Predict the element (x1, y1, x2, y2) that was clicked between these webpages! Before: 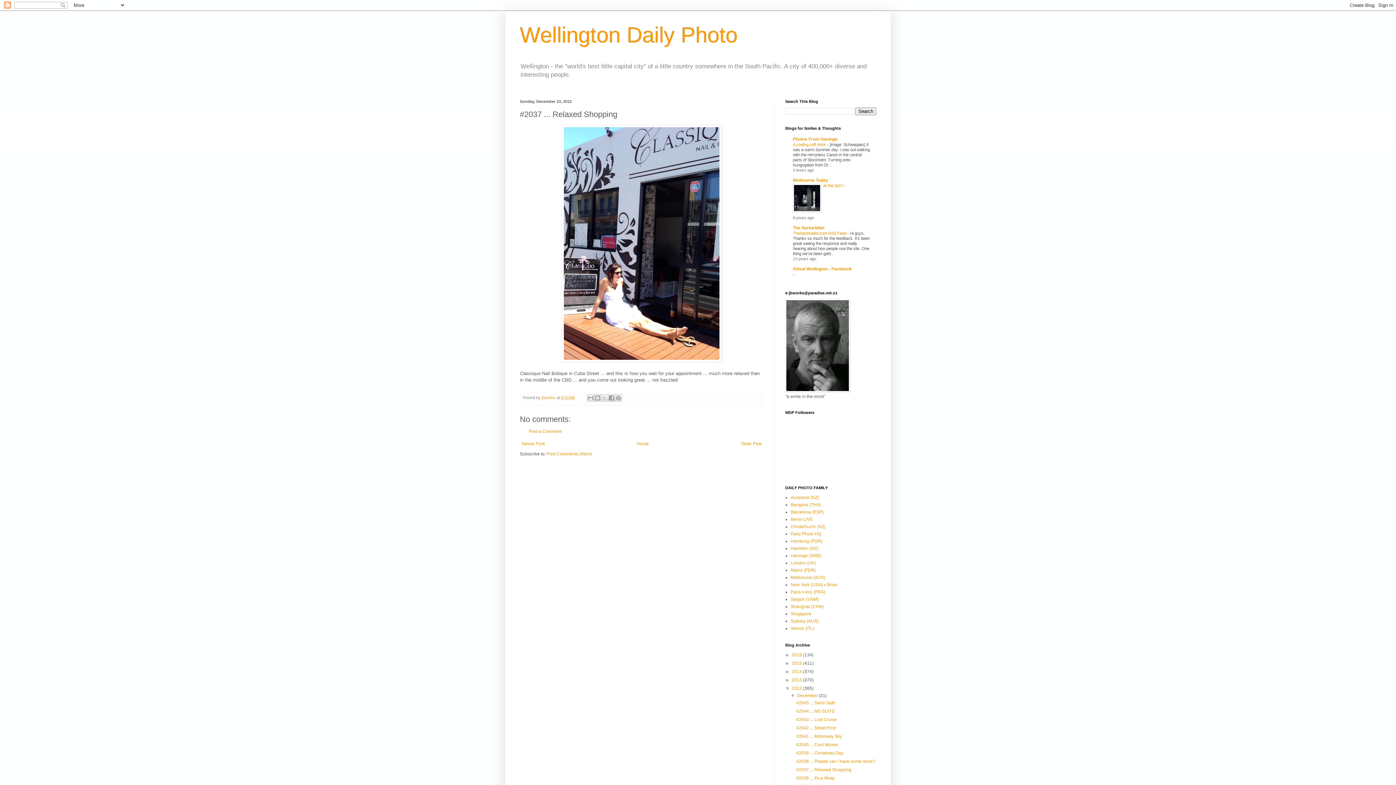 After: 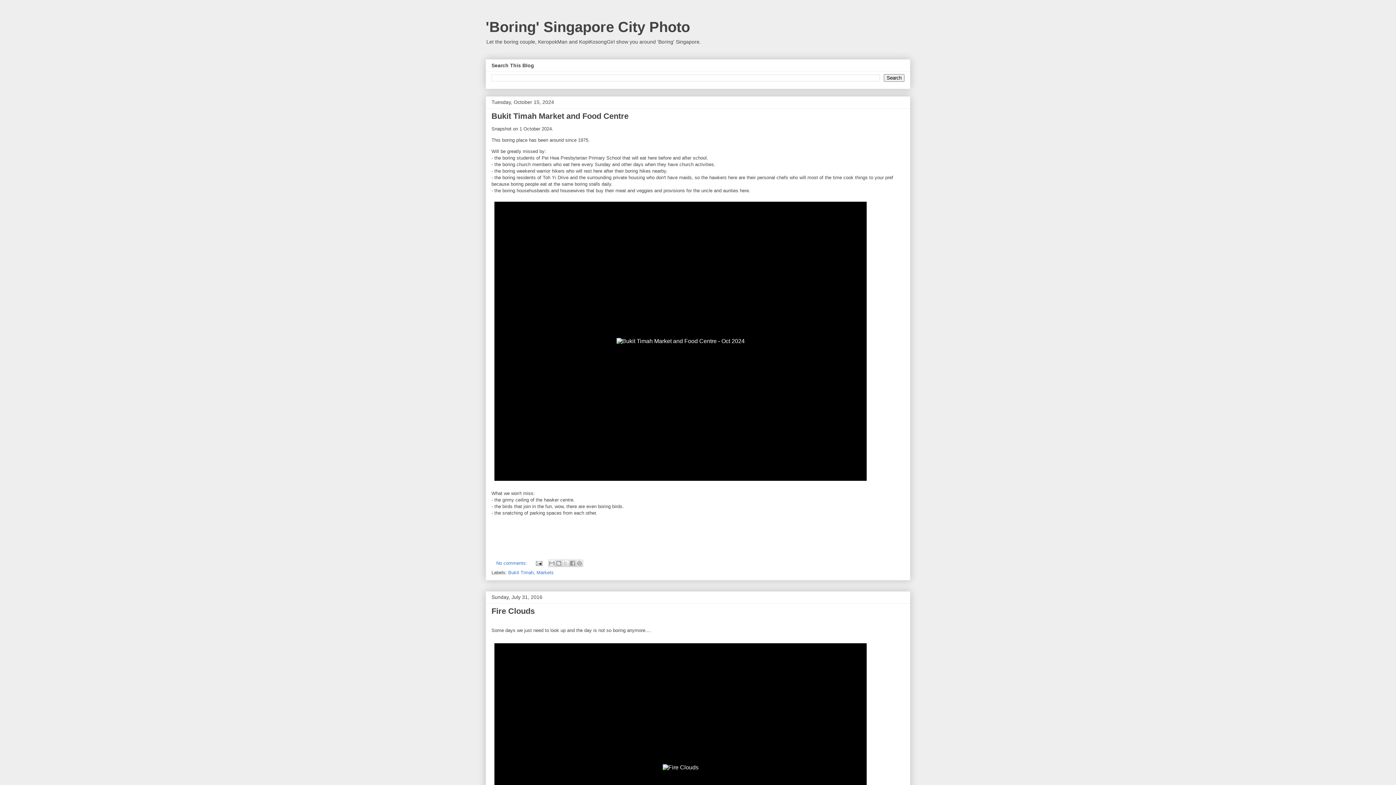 Action: bbox: (790, 611, 811, 616) label: Singapore